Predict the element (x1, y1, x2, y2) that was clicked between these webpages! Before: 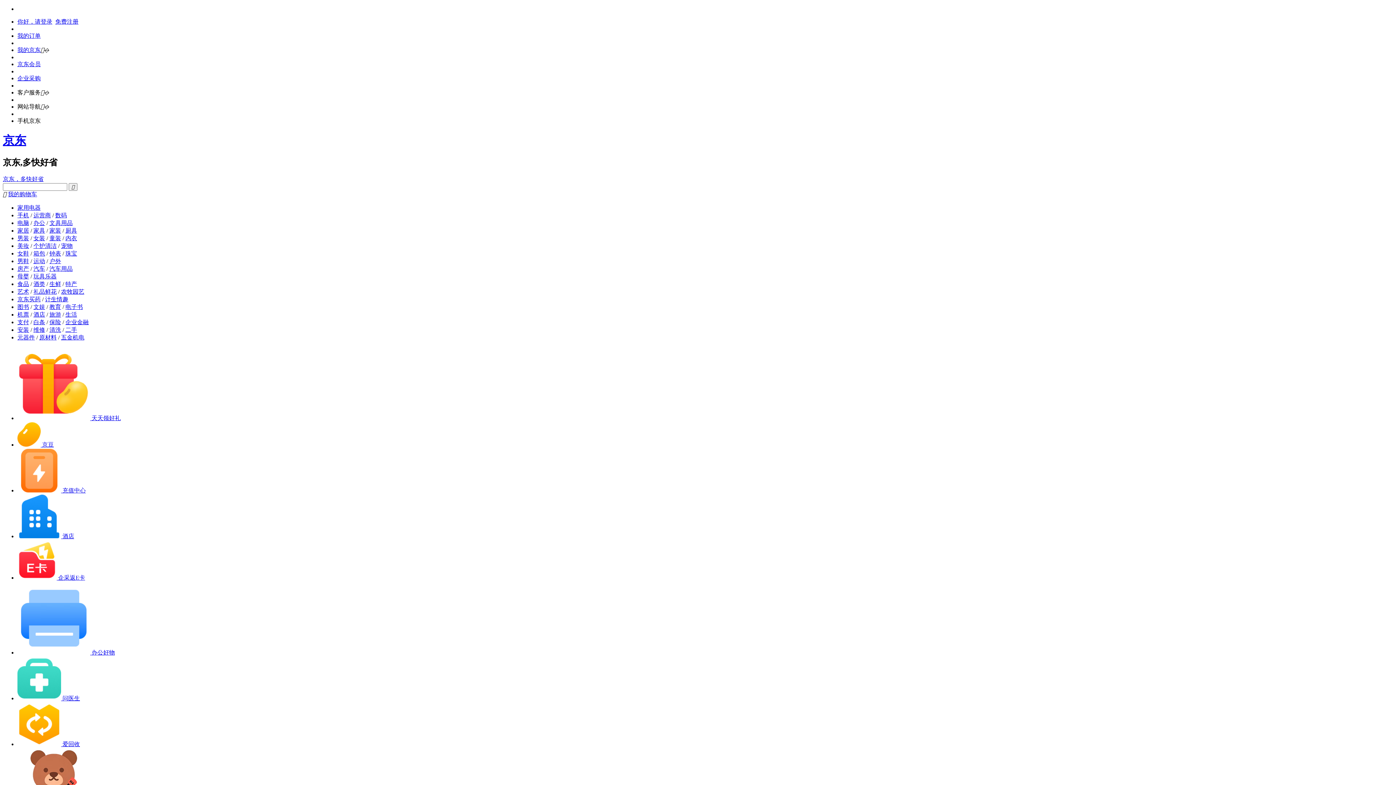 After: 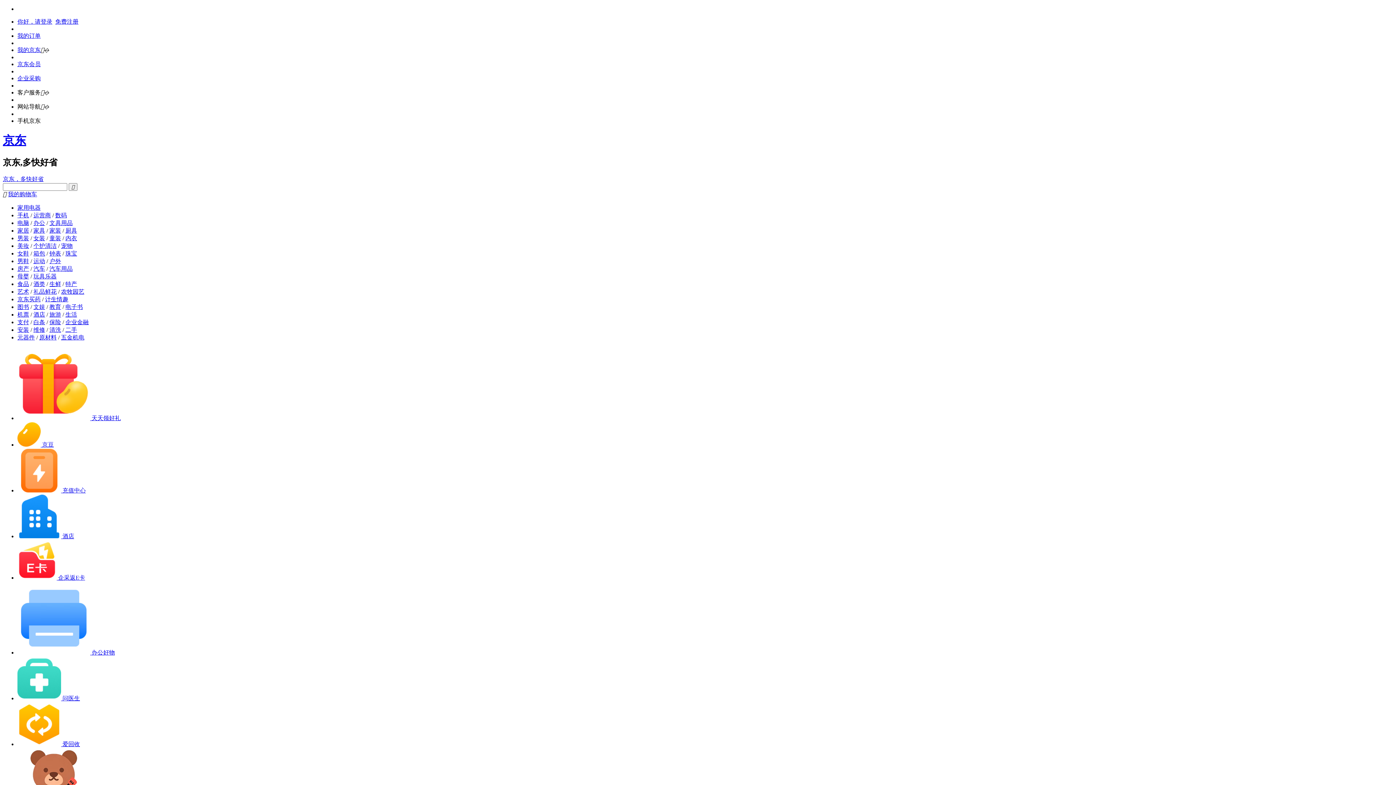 Action: bbox: (33, 288, 56, 294) label: 礼品鲜花